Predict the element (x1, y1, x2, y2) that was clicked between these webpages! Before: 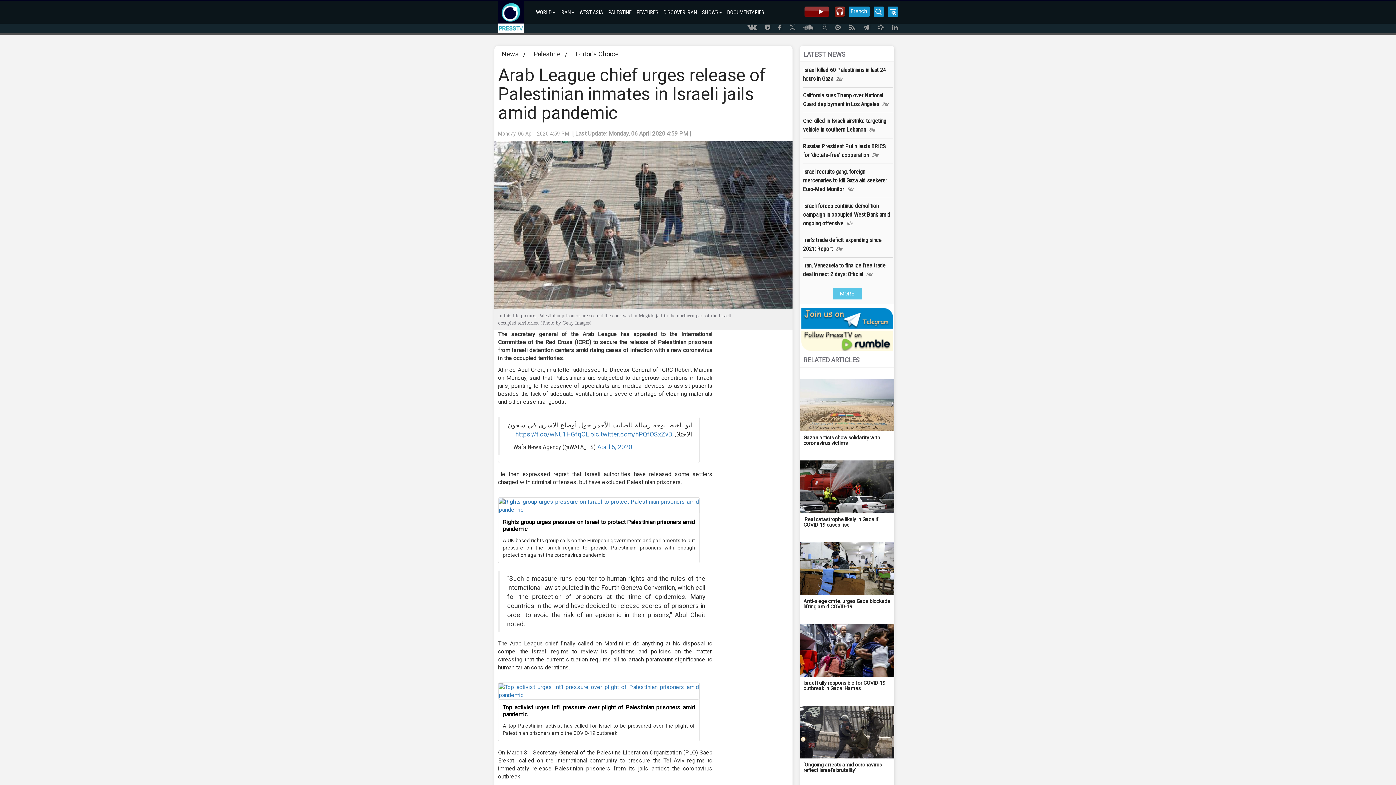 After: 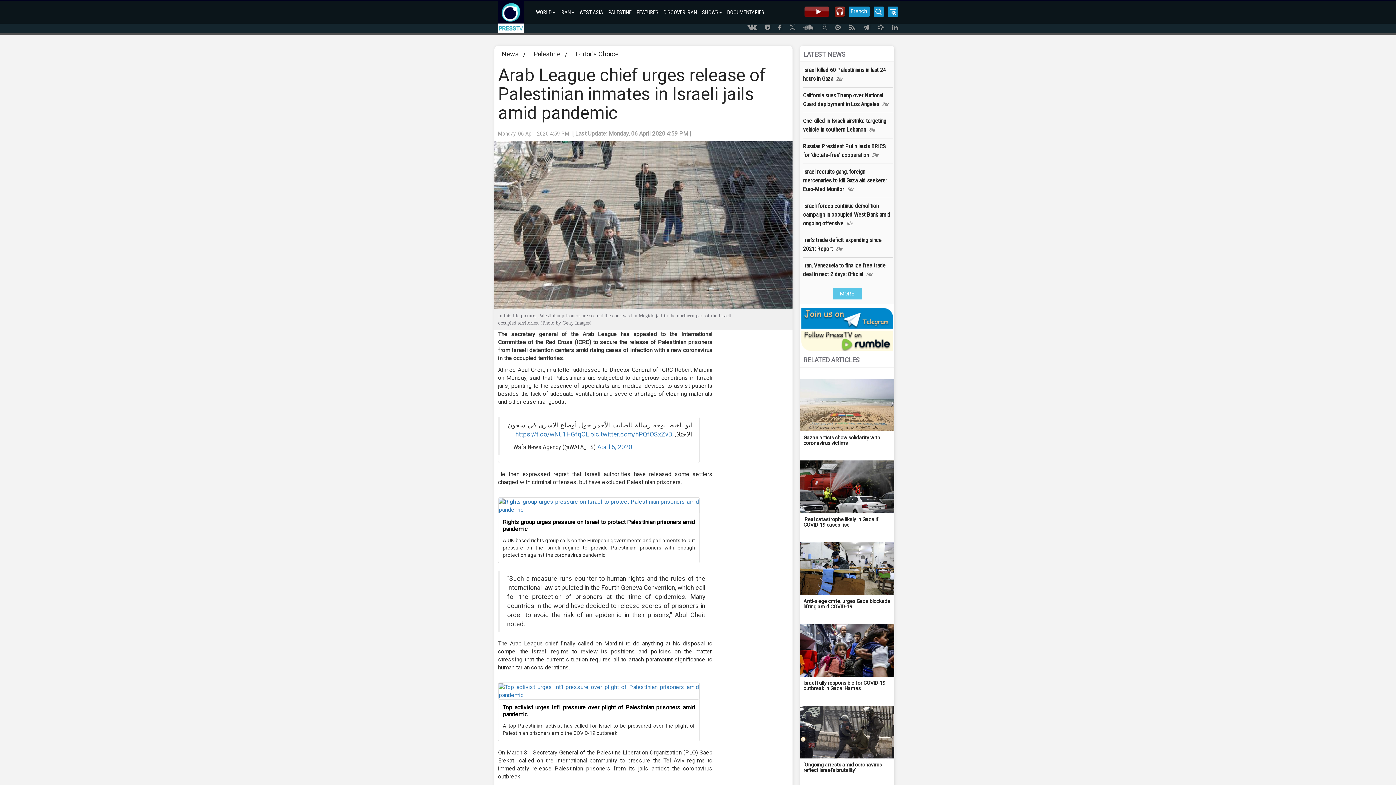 Action: label: A UK-based rights group calls on the European governments and parliaments to put pressure on the Israeli regime to provide Palestinian prisoners with enough protection against the coronavirus pandemic. bbox: (498, 537, 699, 563)